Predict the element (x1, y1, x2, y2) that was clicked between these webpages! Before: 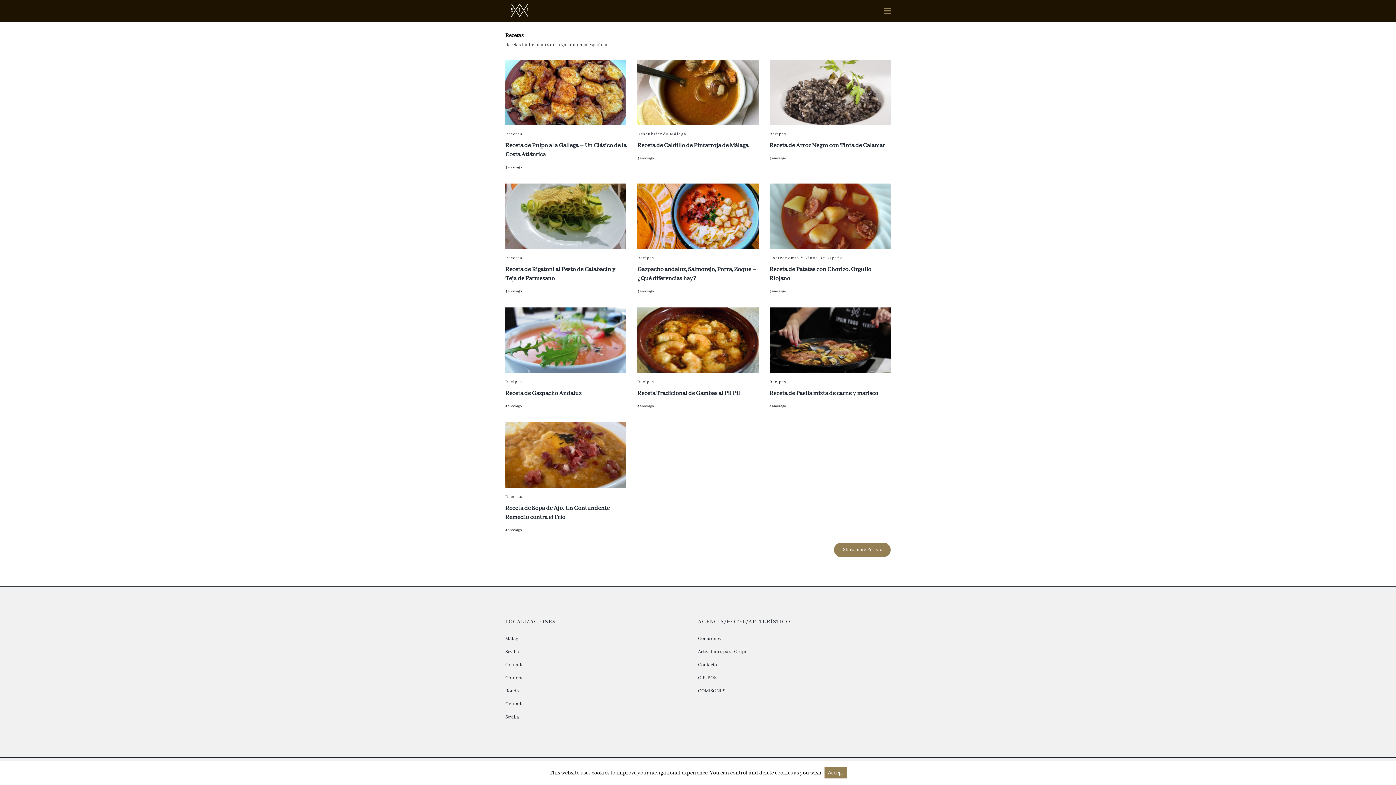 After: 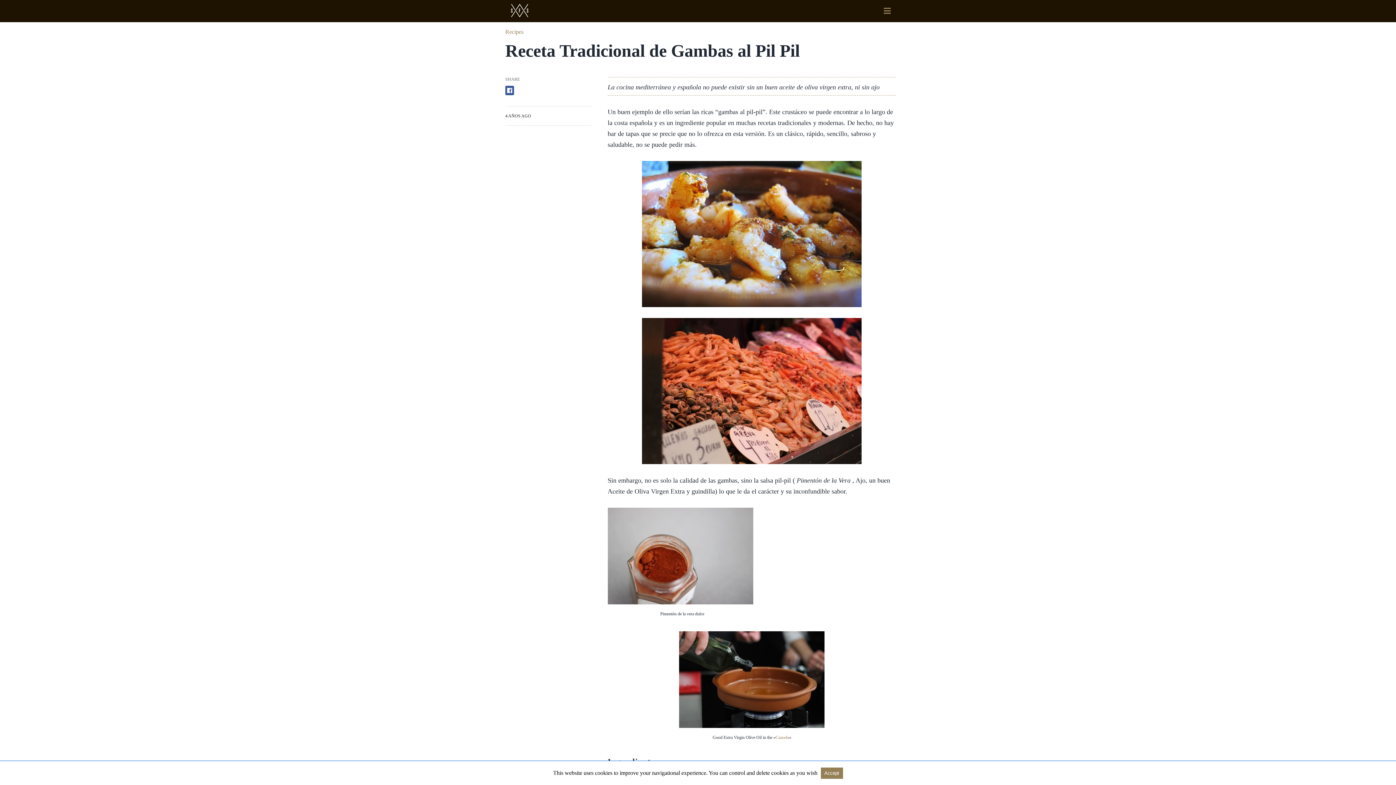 Action: bbox: (637, 389, 740, 397) label: Receta Tradicional de Gambas al Pil Pil